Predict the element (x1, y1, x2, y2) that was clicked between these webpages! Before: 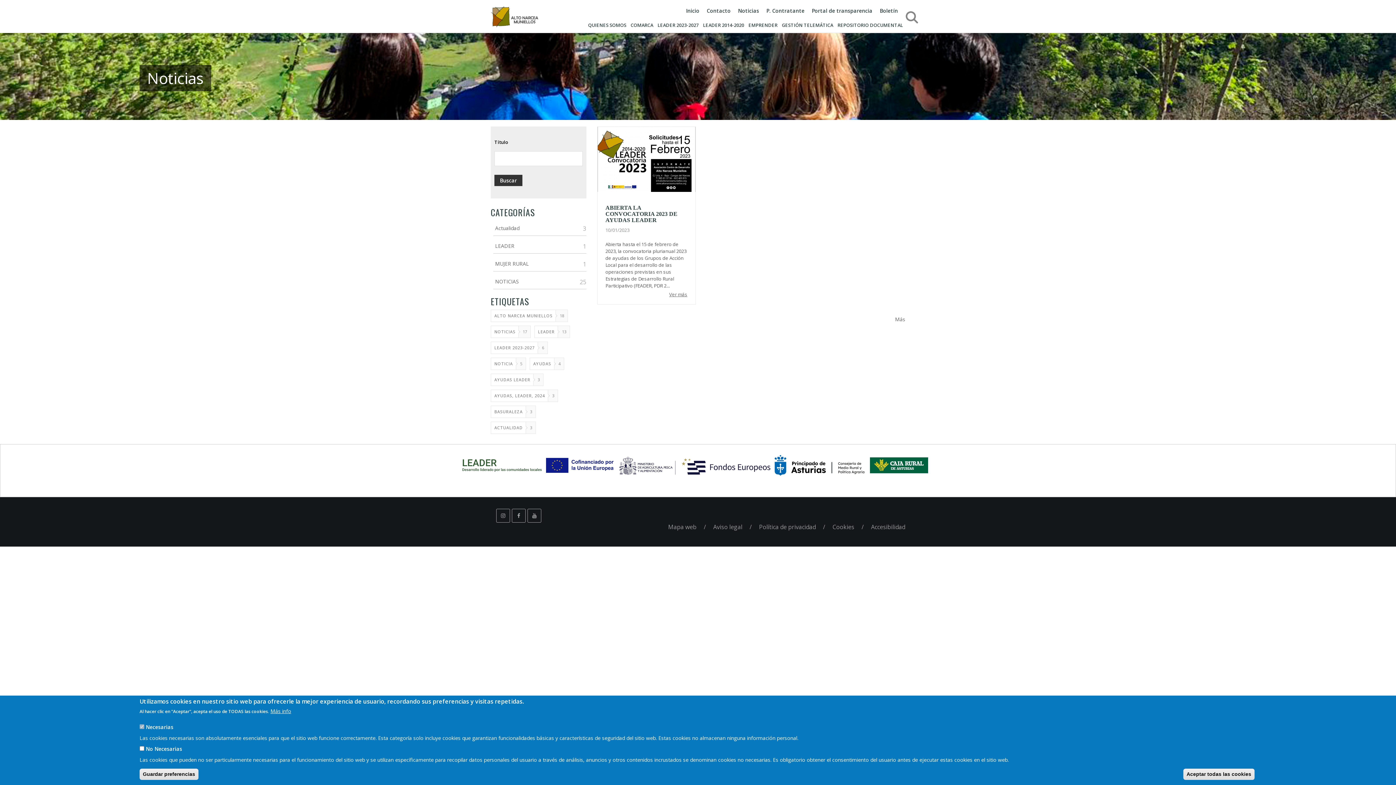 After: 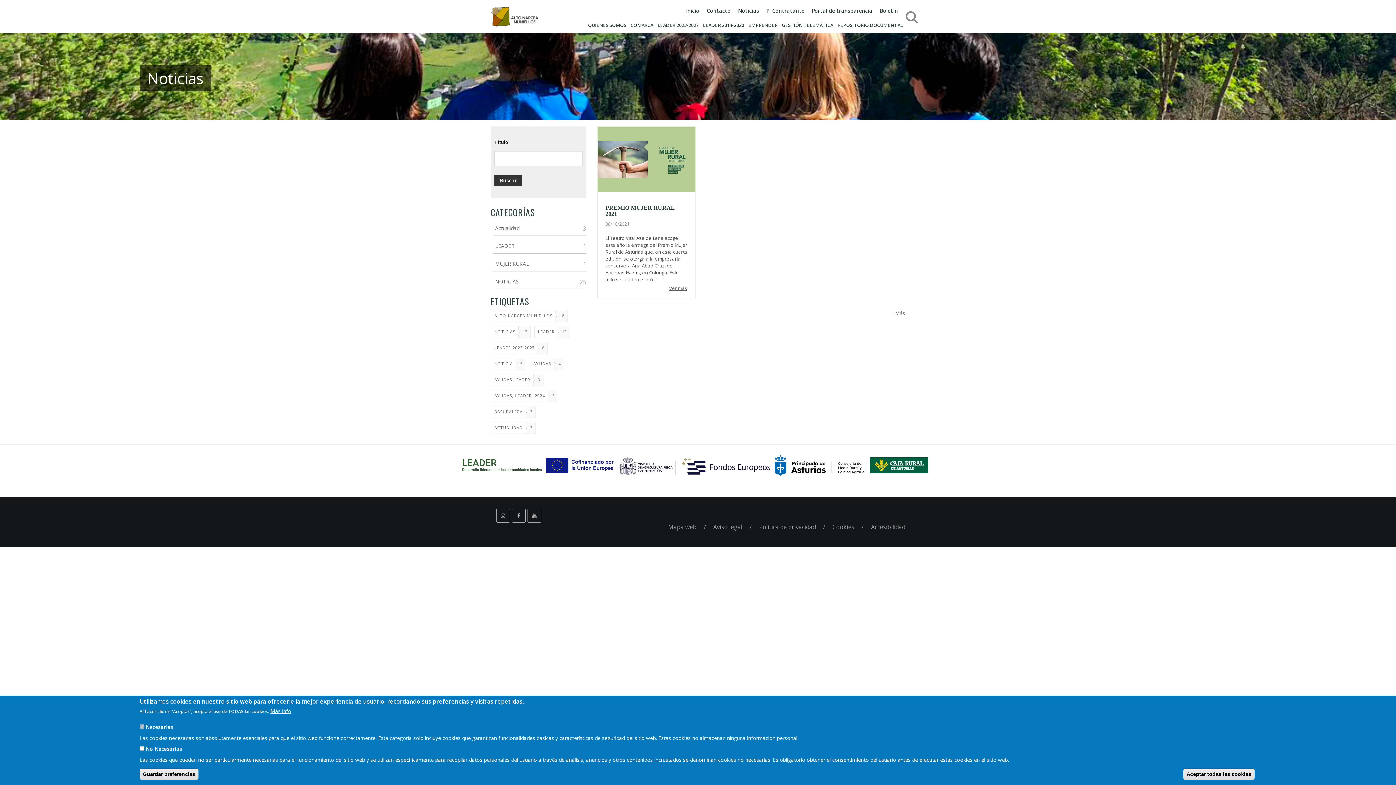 Action: bbox: (493, 258, 530, 269) label: MUJER RURAL